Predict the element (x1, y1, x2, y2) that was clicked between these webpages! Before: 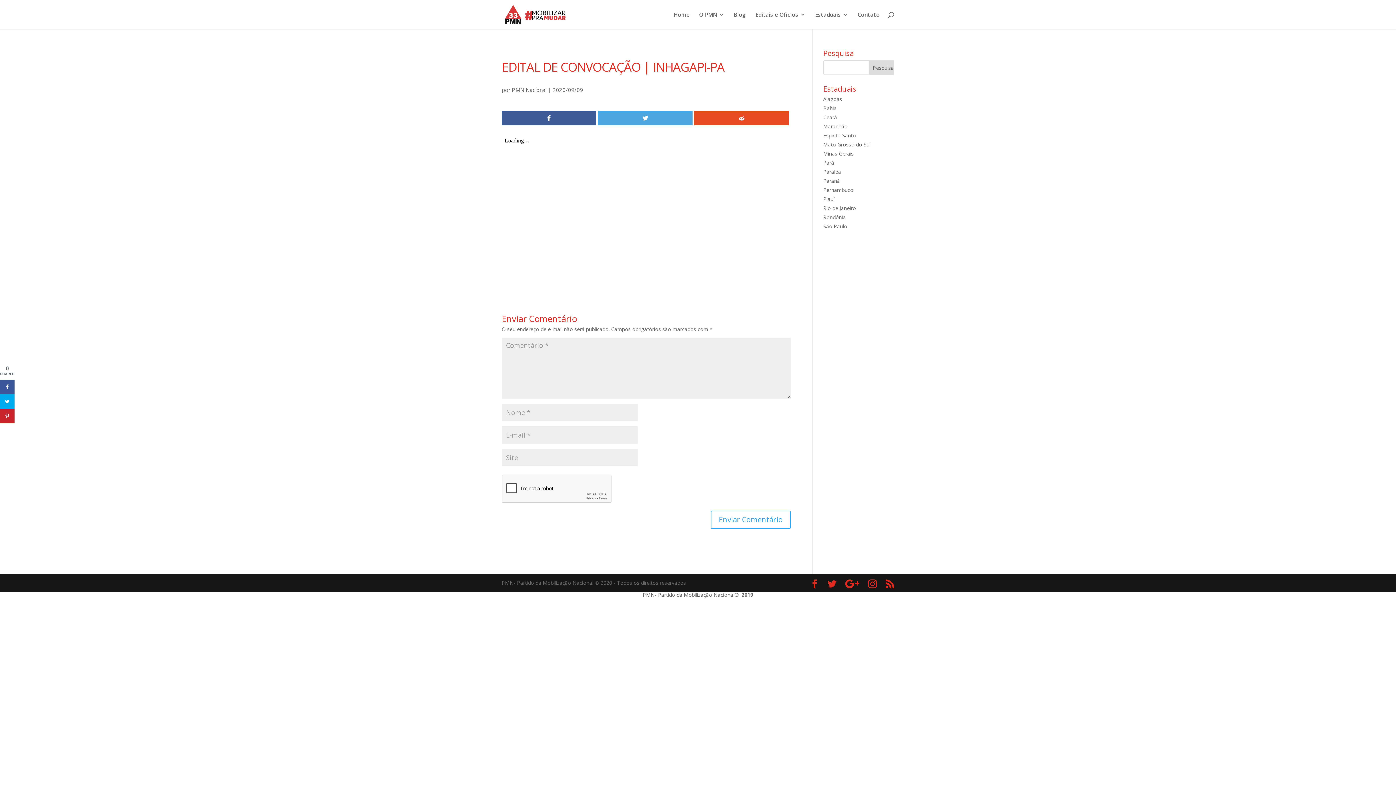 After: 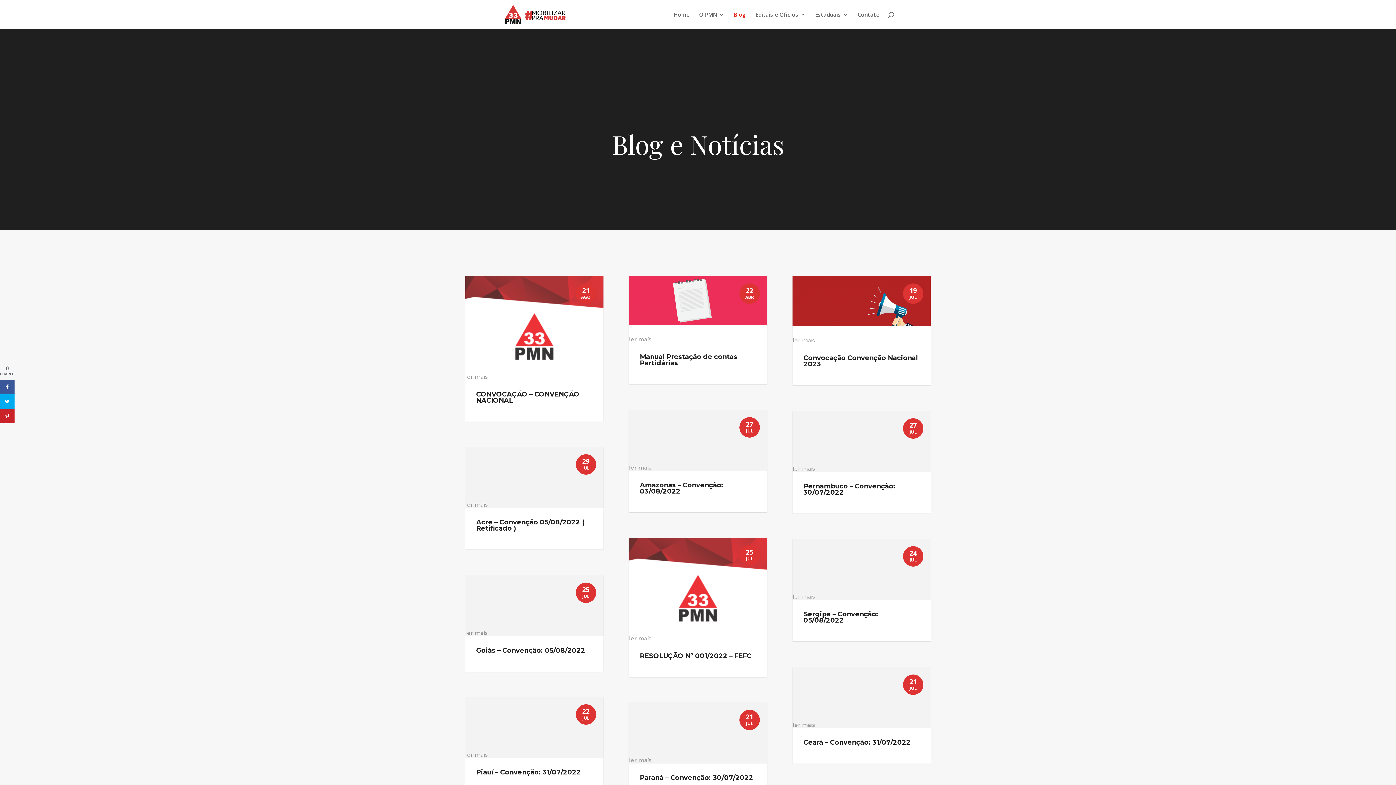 Action: label: Blog bbox: (733, 12, 746, 29)